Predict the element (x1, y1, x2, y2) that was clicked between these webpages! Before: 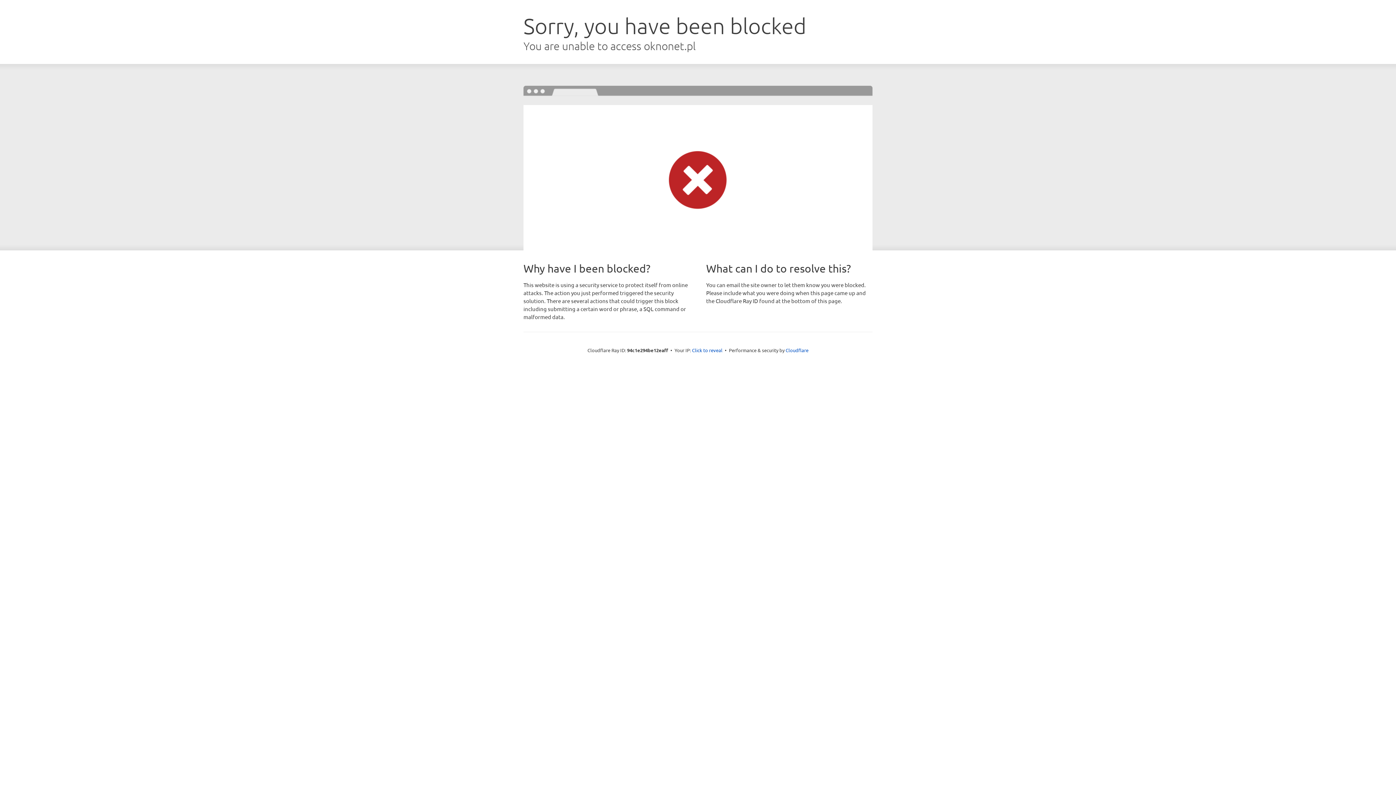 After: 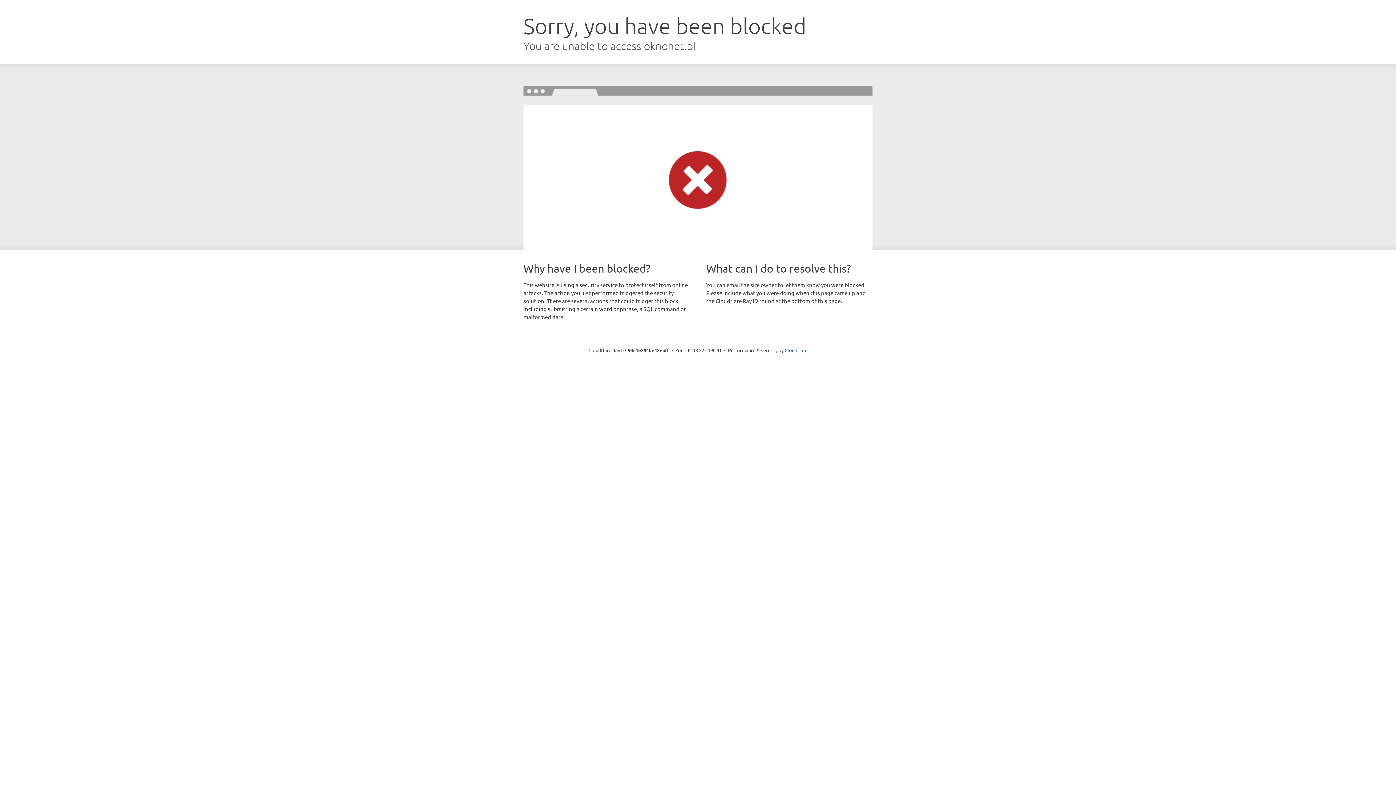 Action: label: Click to reveal bbox: (692, 346, 722, 353)